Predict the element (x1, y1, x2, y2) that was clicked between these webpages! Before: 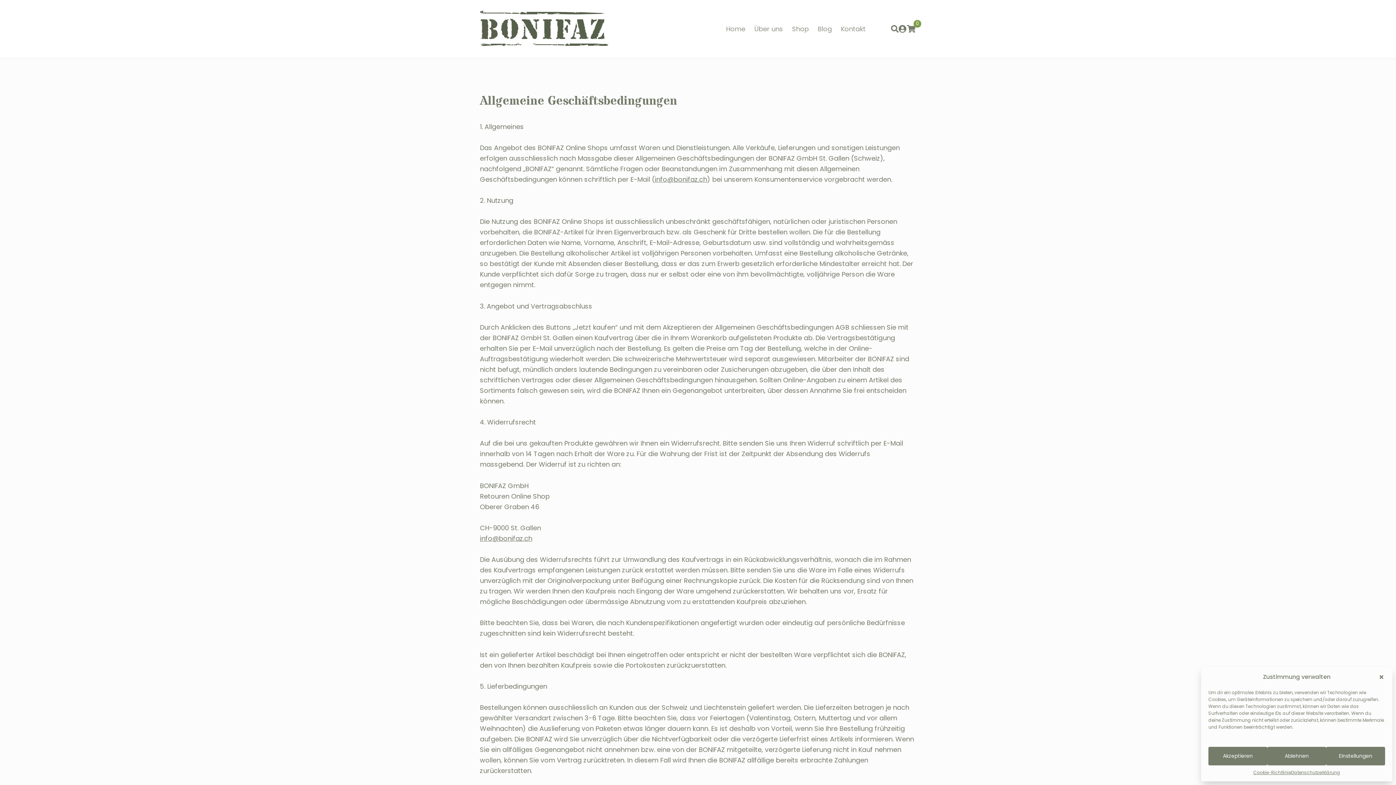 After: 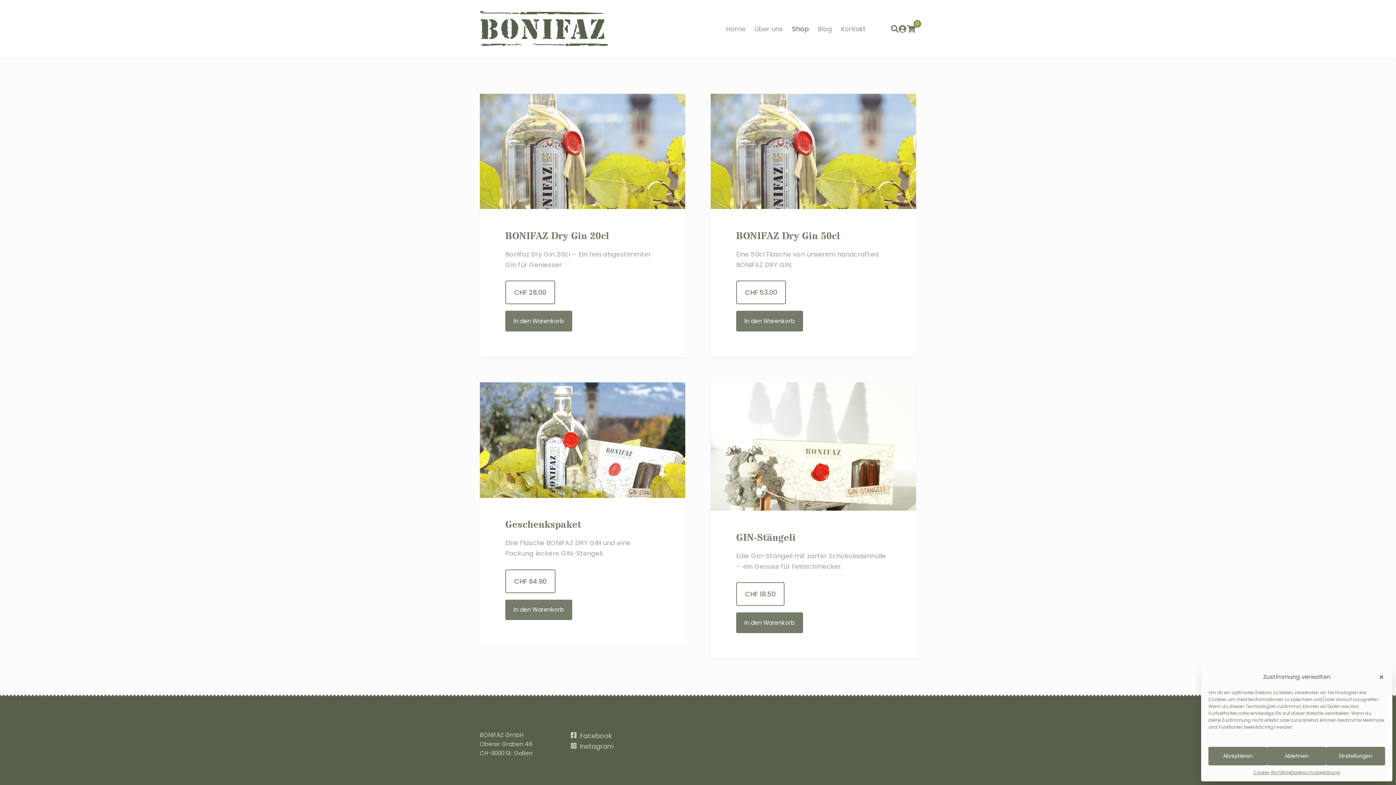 Action: label: Shop bbox: (792, 21, 808, 35)